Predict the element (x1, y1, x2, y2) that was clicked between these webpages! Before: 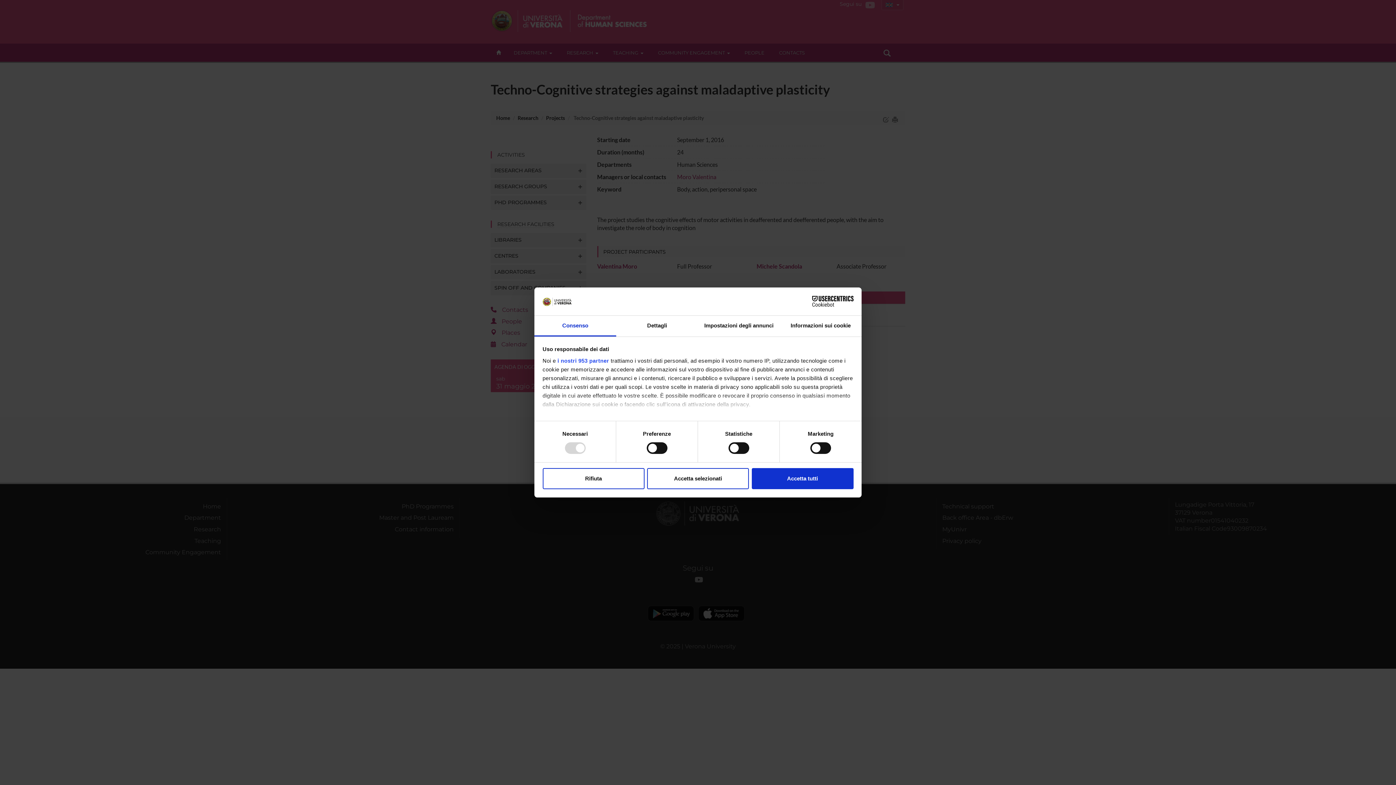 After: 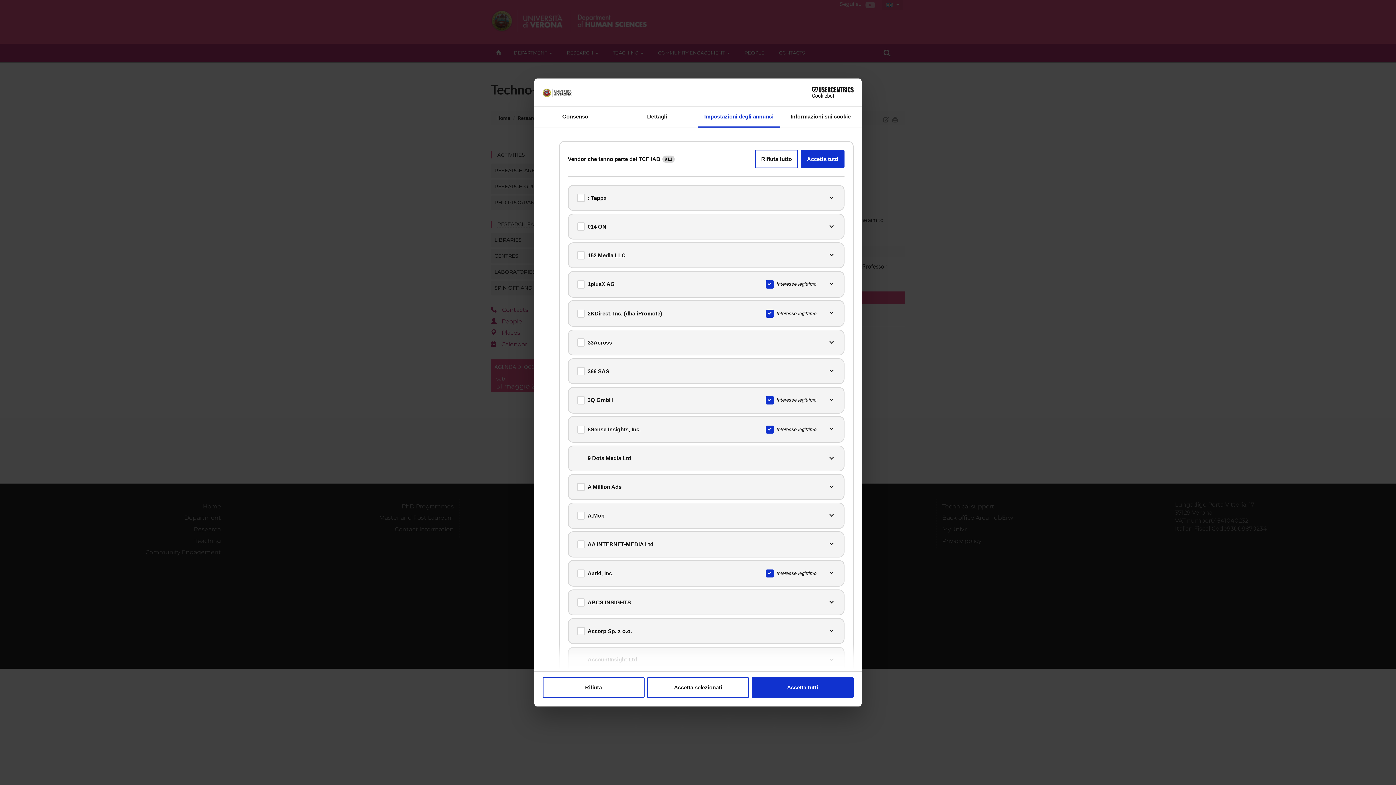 Action: label: i nostri 953 partner bbox: (557, 357, 609, 363)